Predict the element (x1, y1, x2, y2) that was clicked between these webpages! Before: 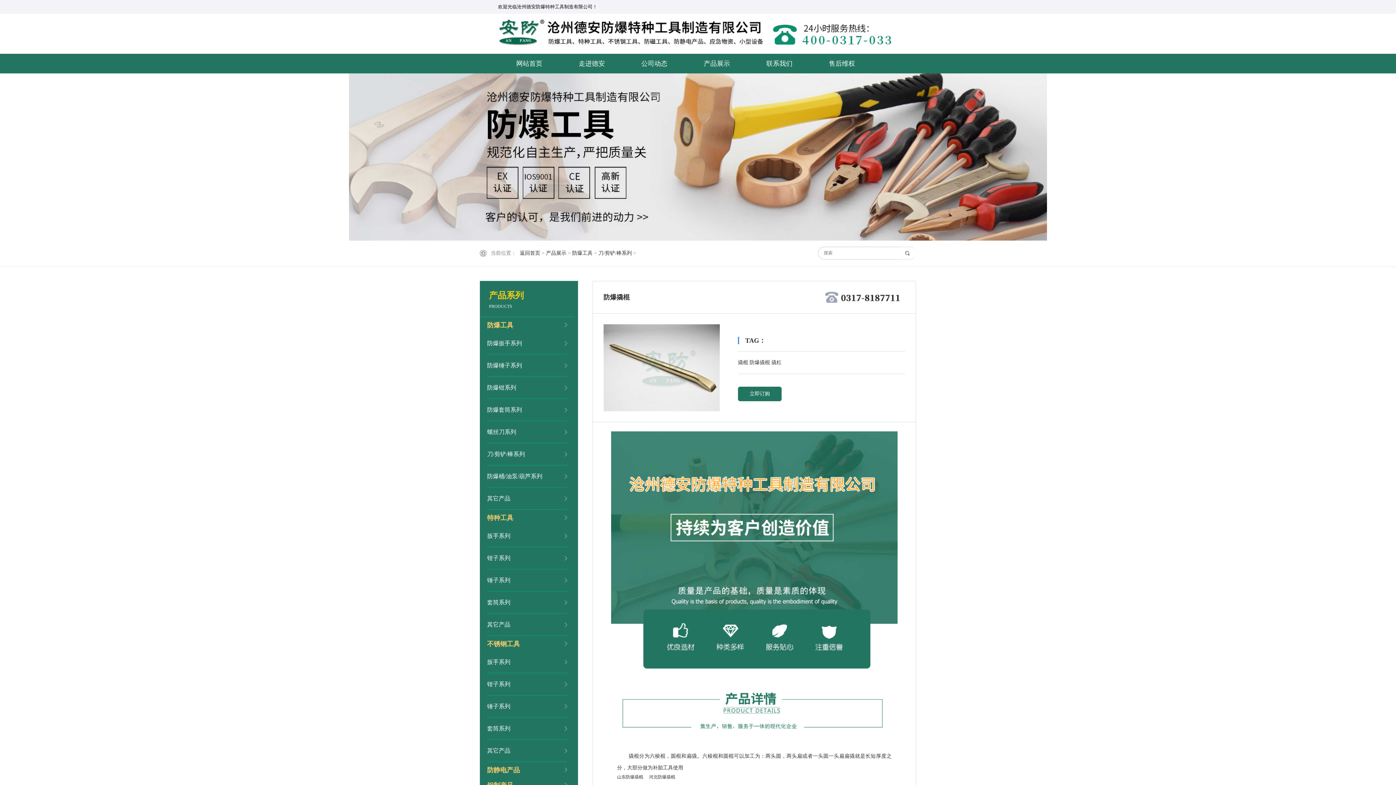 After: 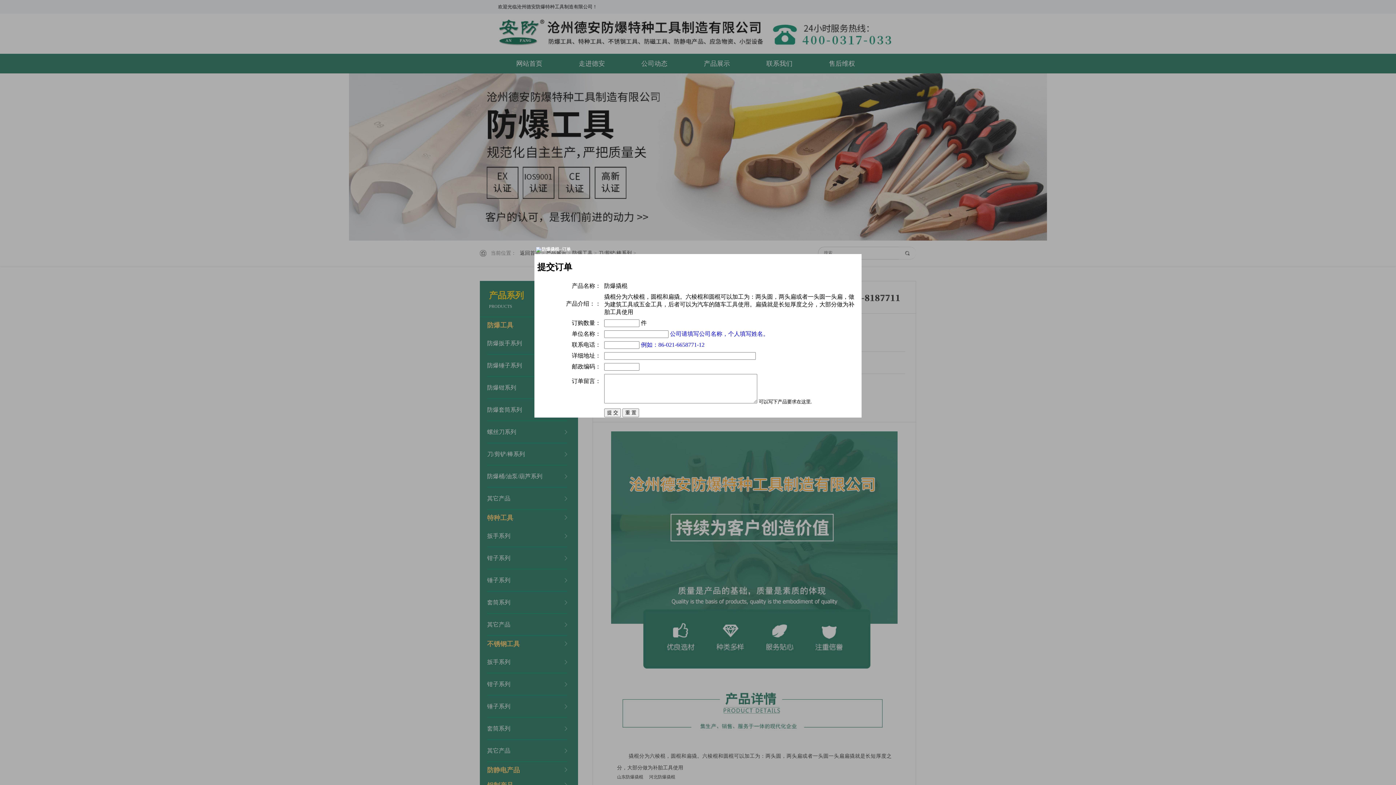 Action: label: 立即订购 bbox: (738, 386, 781, 401)